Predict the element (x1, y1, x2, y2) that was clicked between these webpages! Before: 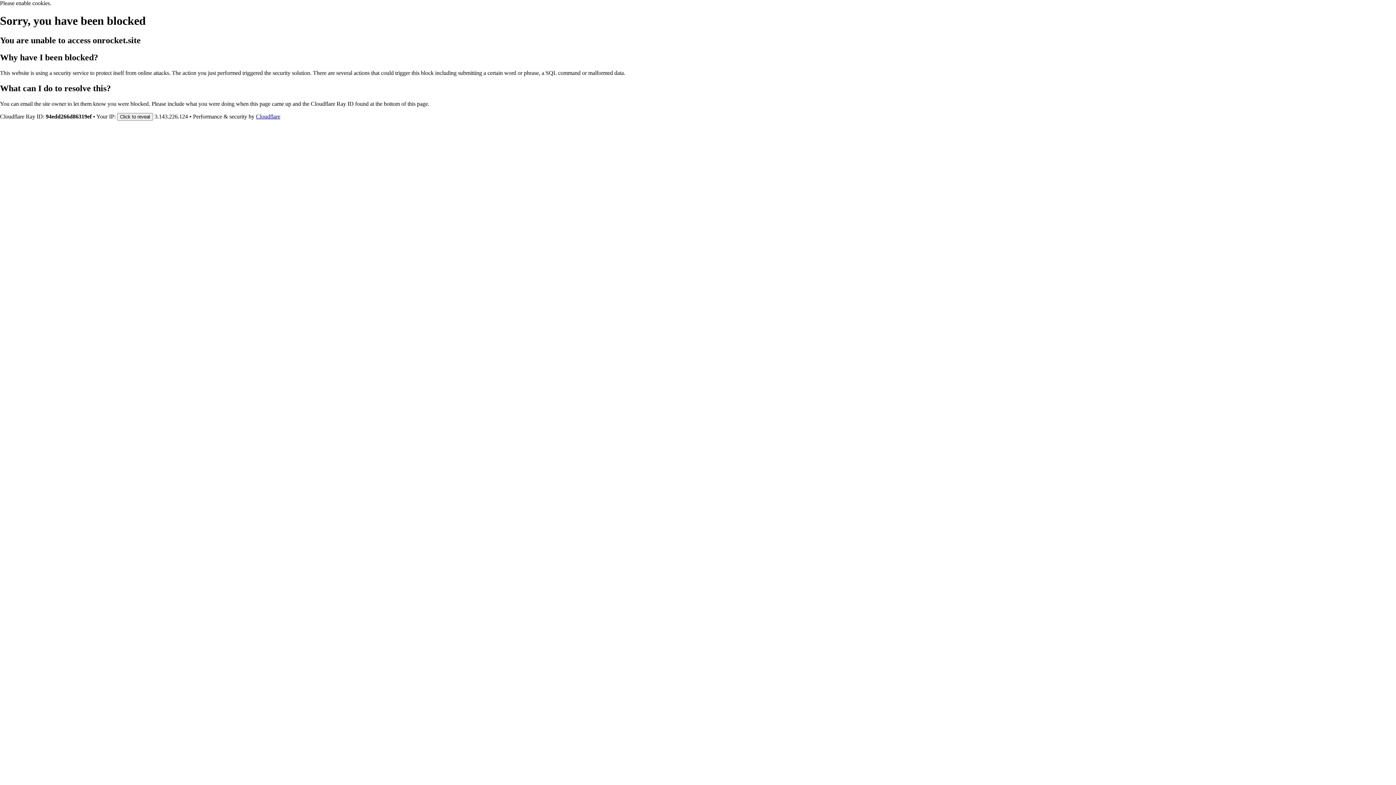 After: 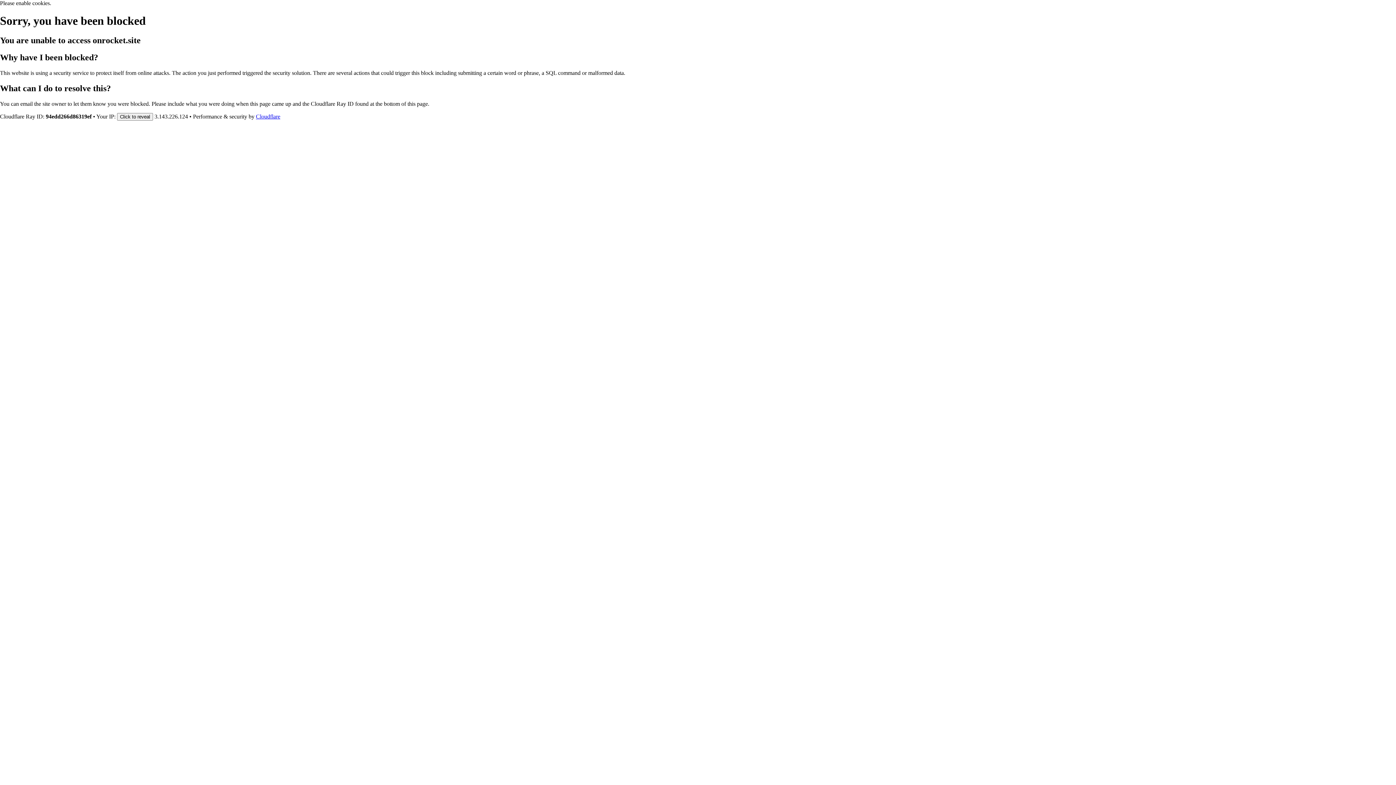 Action: bbox: (256, 113, 280, 119) label: Cloudflare